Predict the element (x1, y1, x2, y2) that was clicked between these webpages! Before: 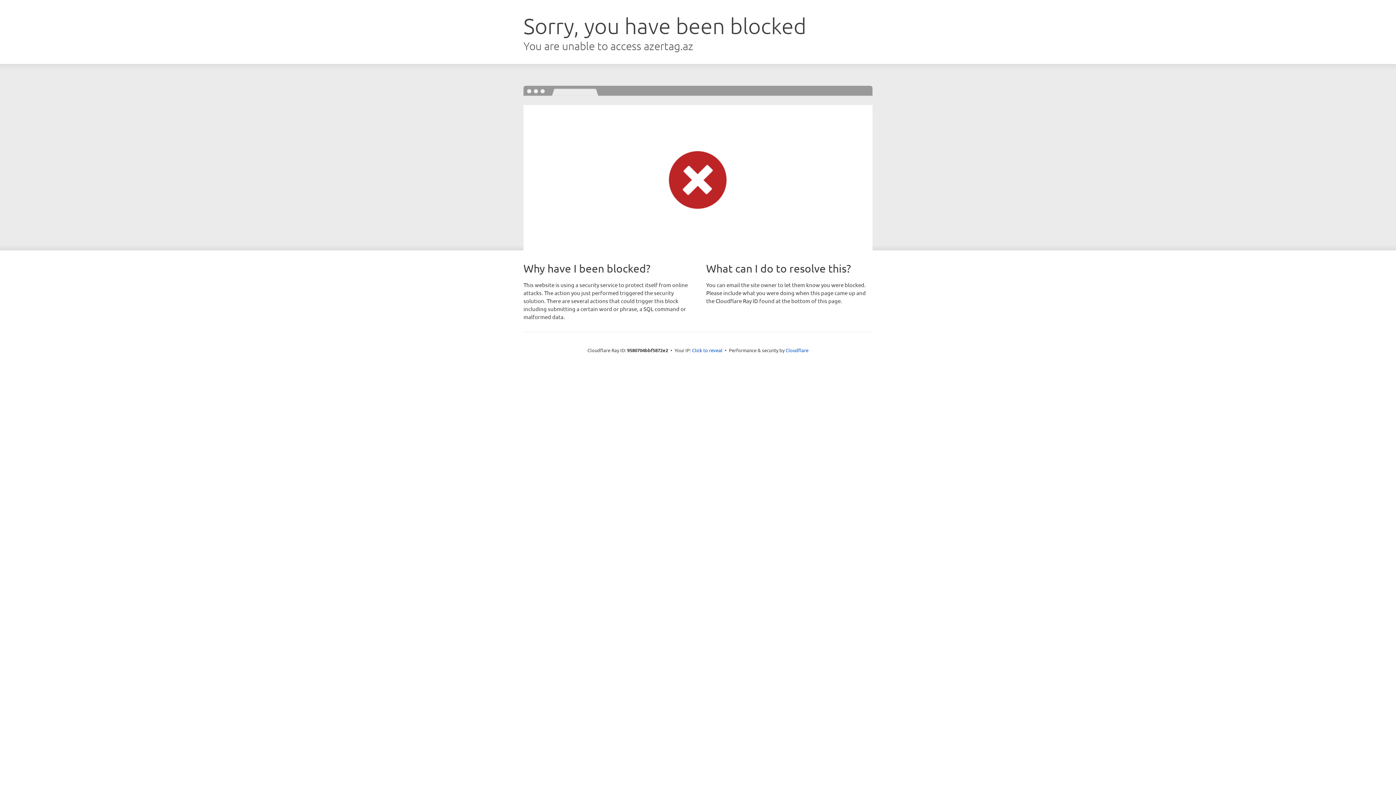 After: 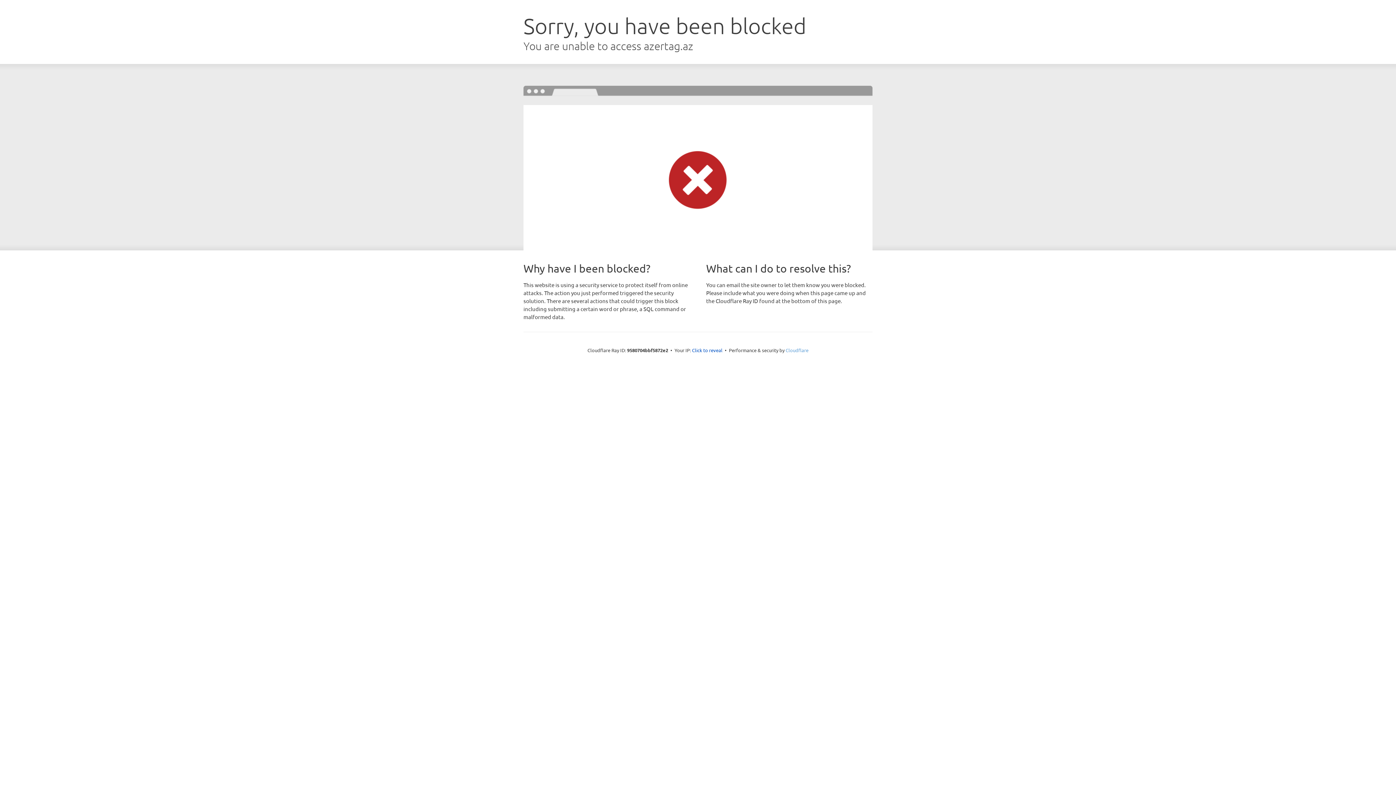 Action: label: Cloudflare bbox: (785, 347, 808, 353)